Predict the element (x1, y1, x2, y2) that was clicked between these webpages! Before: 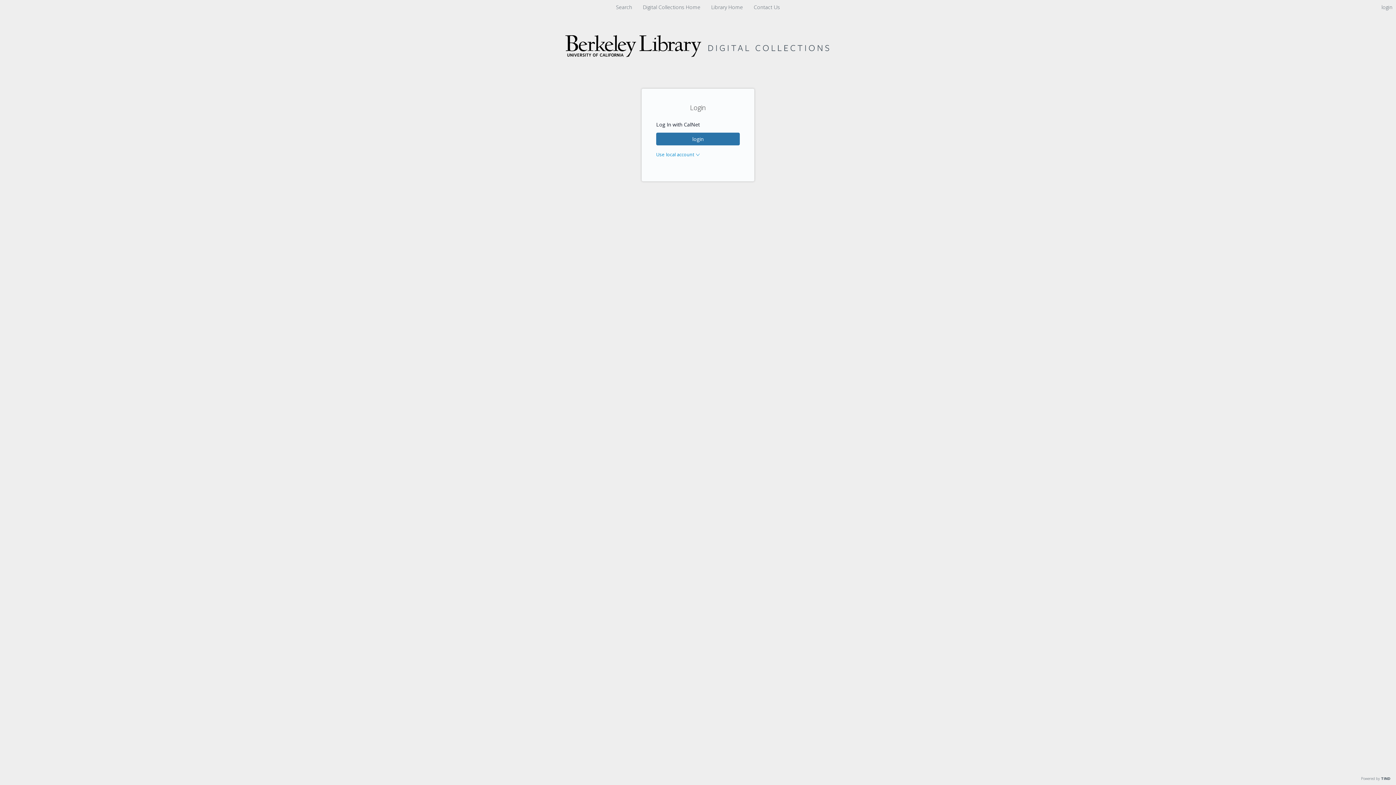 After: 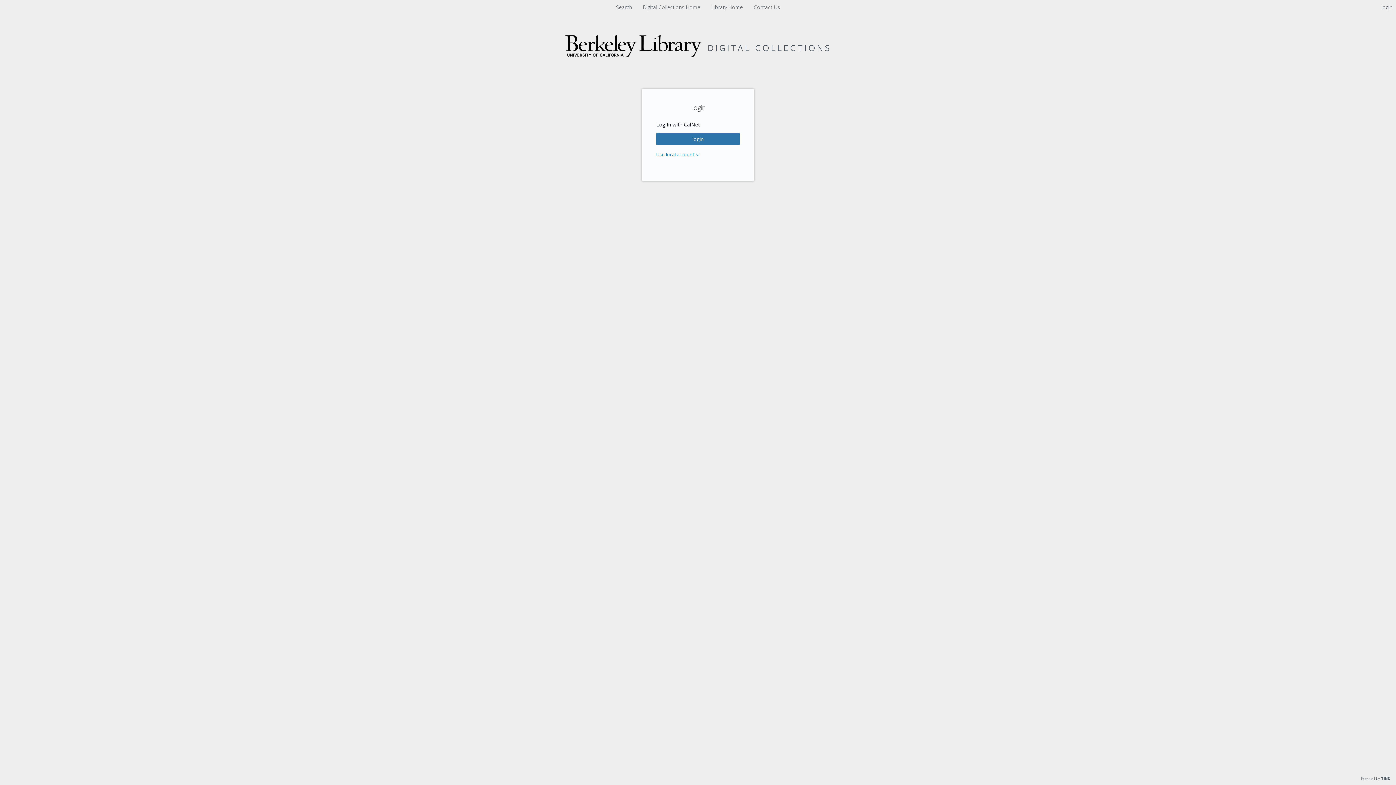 Action: bbox: (560, 64, 836, 71) label: Homepage link - Digital Collections